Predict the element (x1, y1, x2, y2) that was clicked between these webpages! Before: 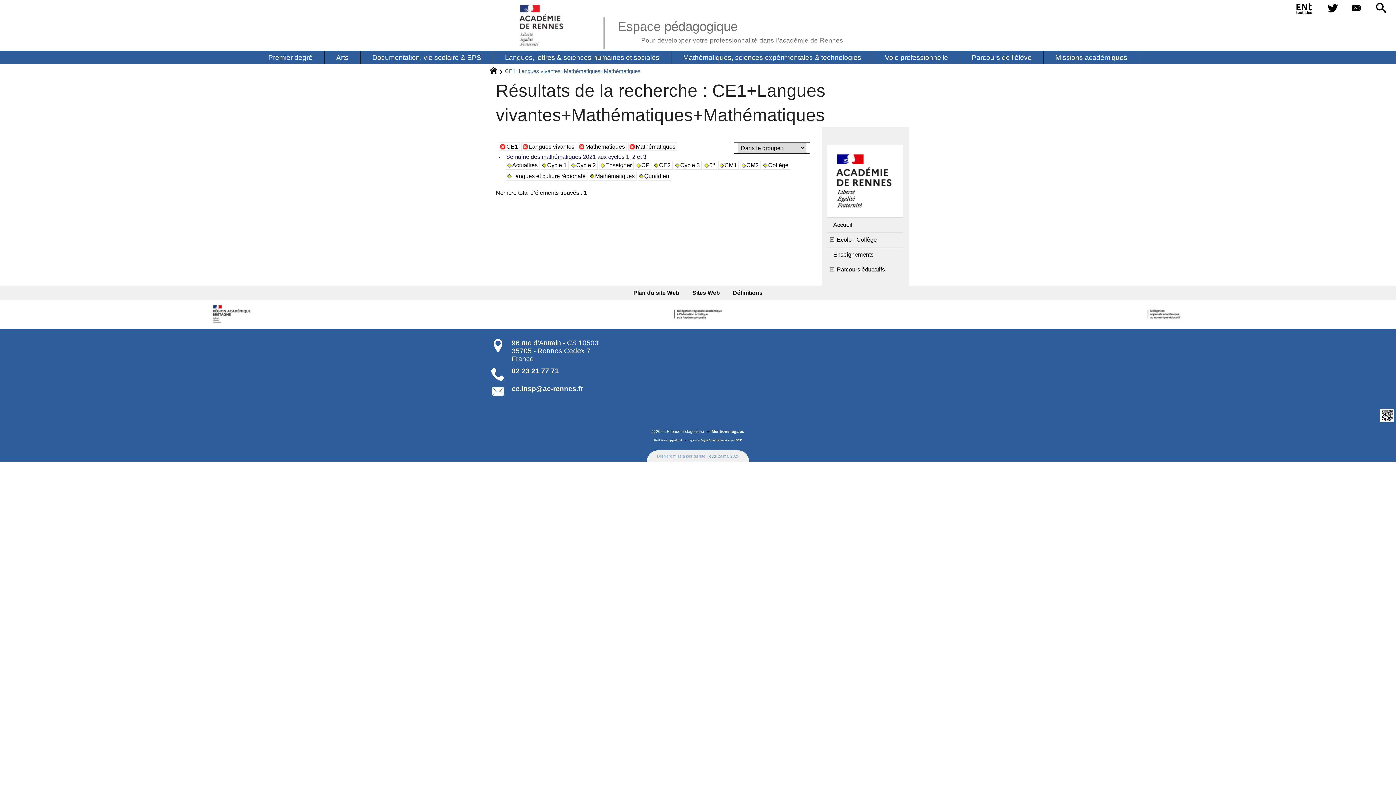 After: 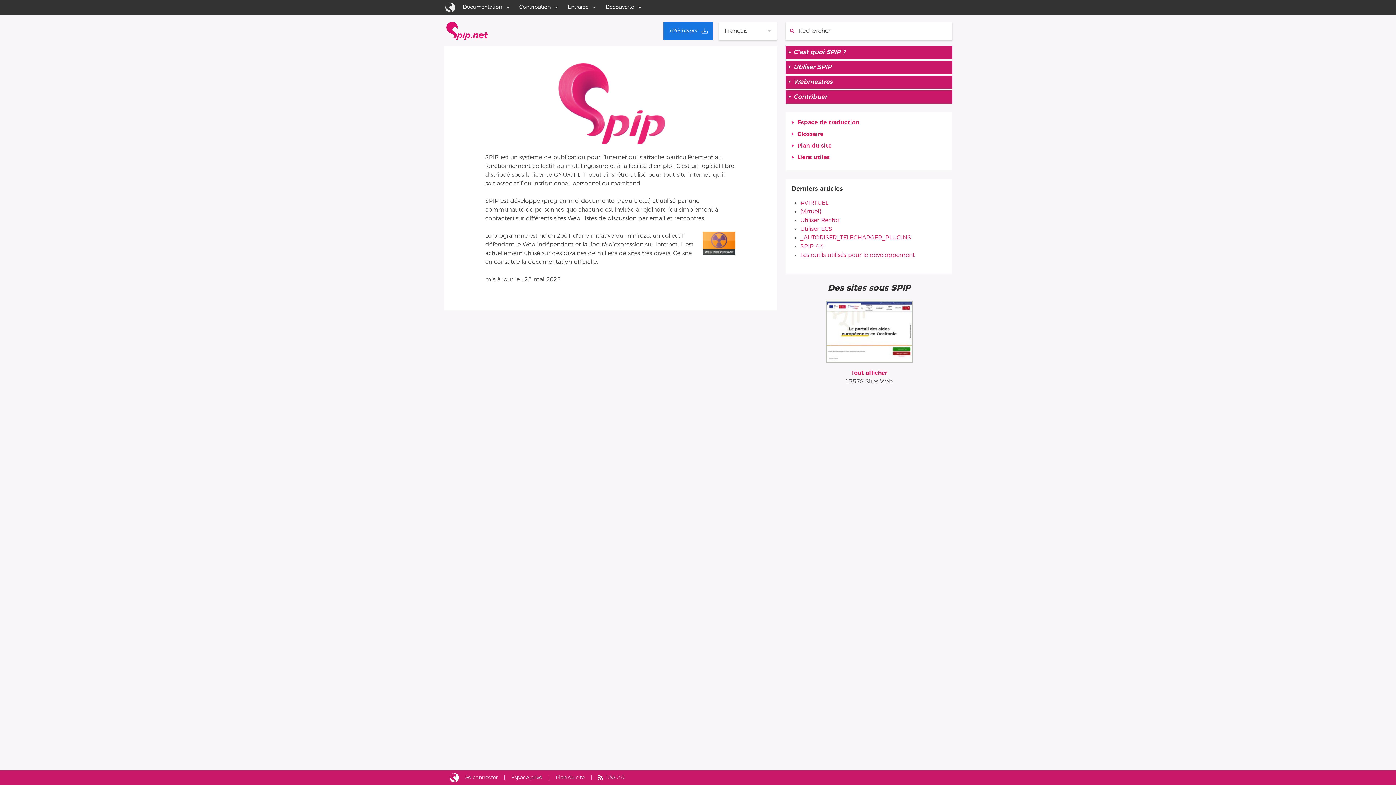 Action: label: SPIP bbox: (735, 438, 742, 442)